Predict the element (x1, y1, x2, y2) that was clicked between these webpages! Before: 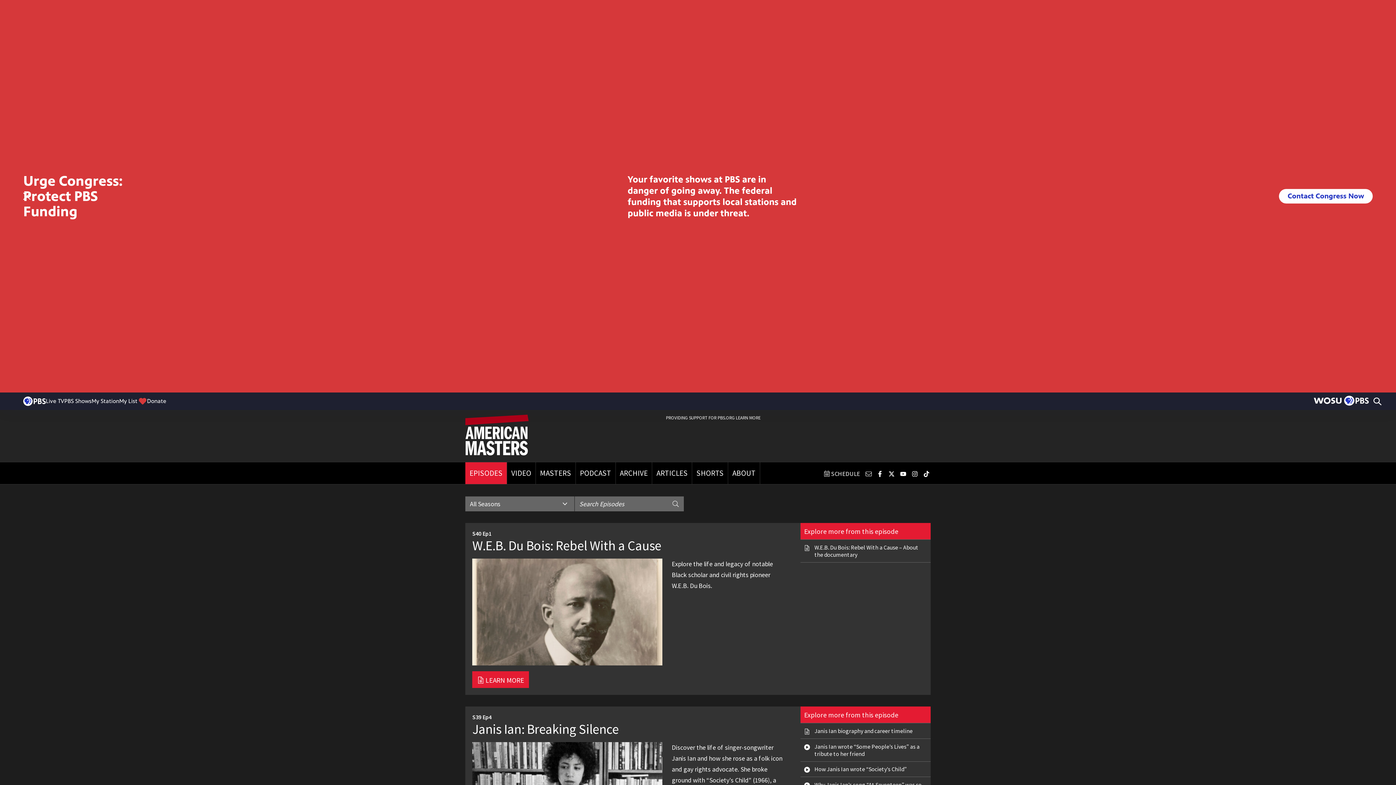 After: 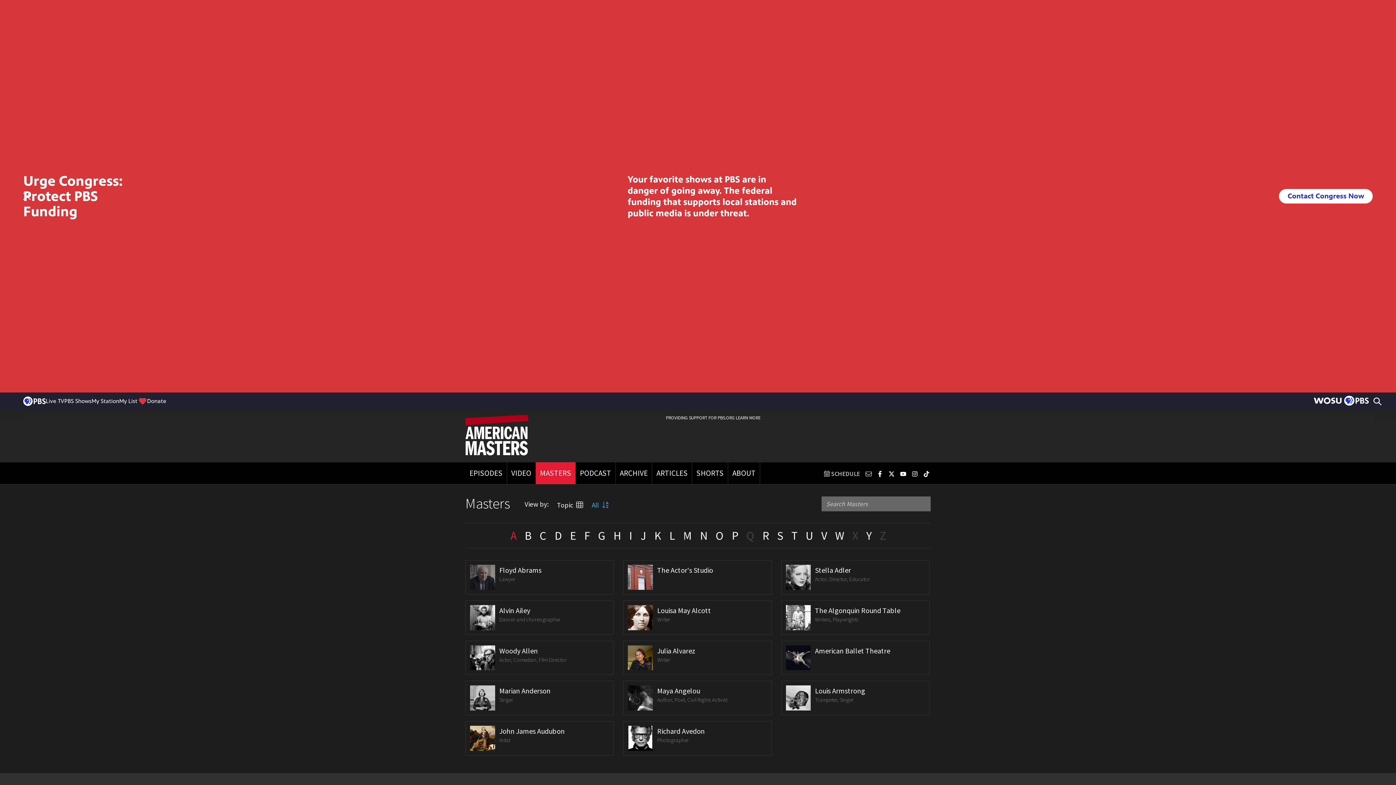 Action: label: MASTERS bbox: (535, 462, 575, 484)